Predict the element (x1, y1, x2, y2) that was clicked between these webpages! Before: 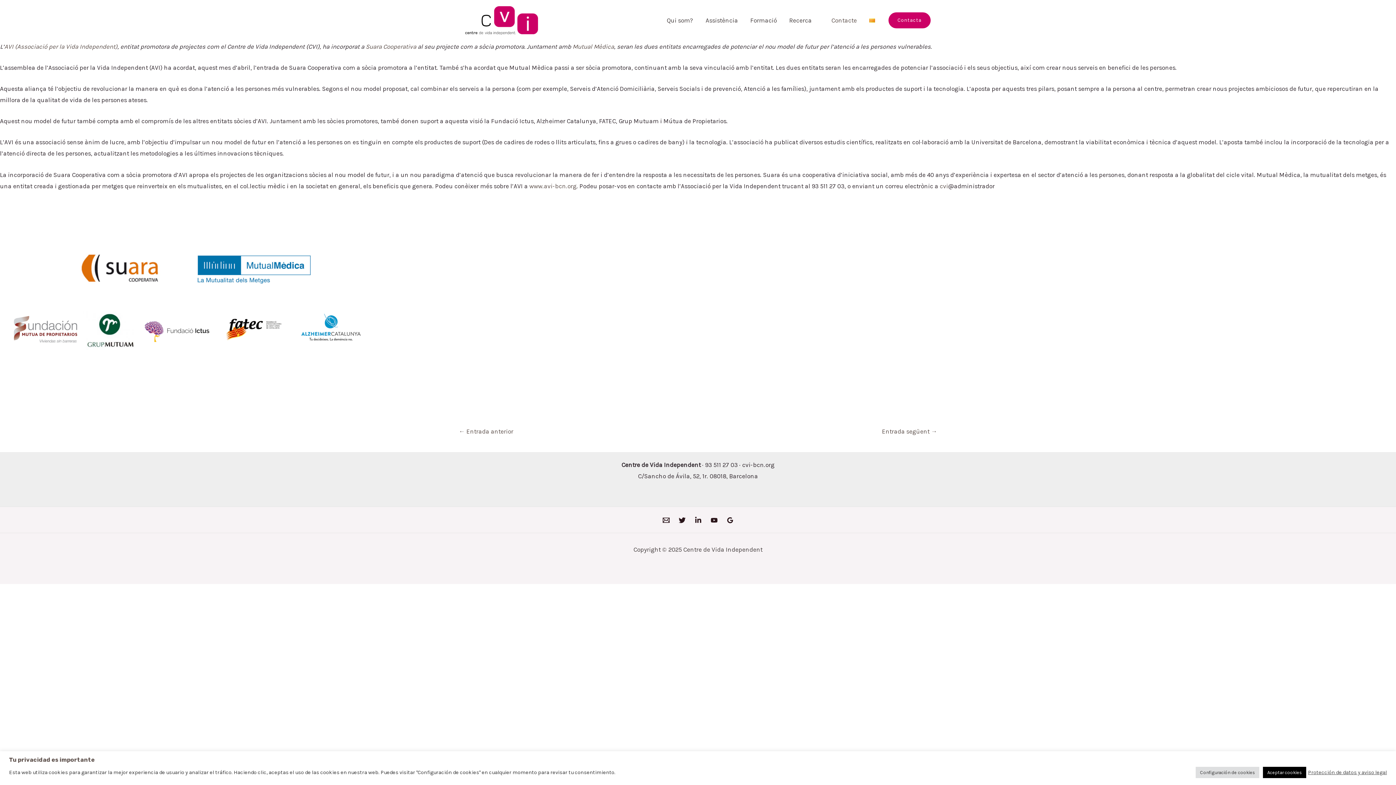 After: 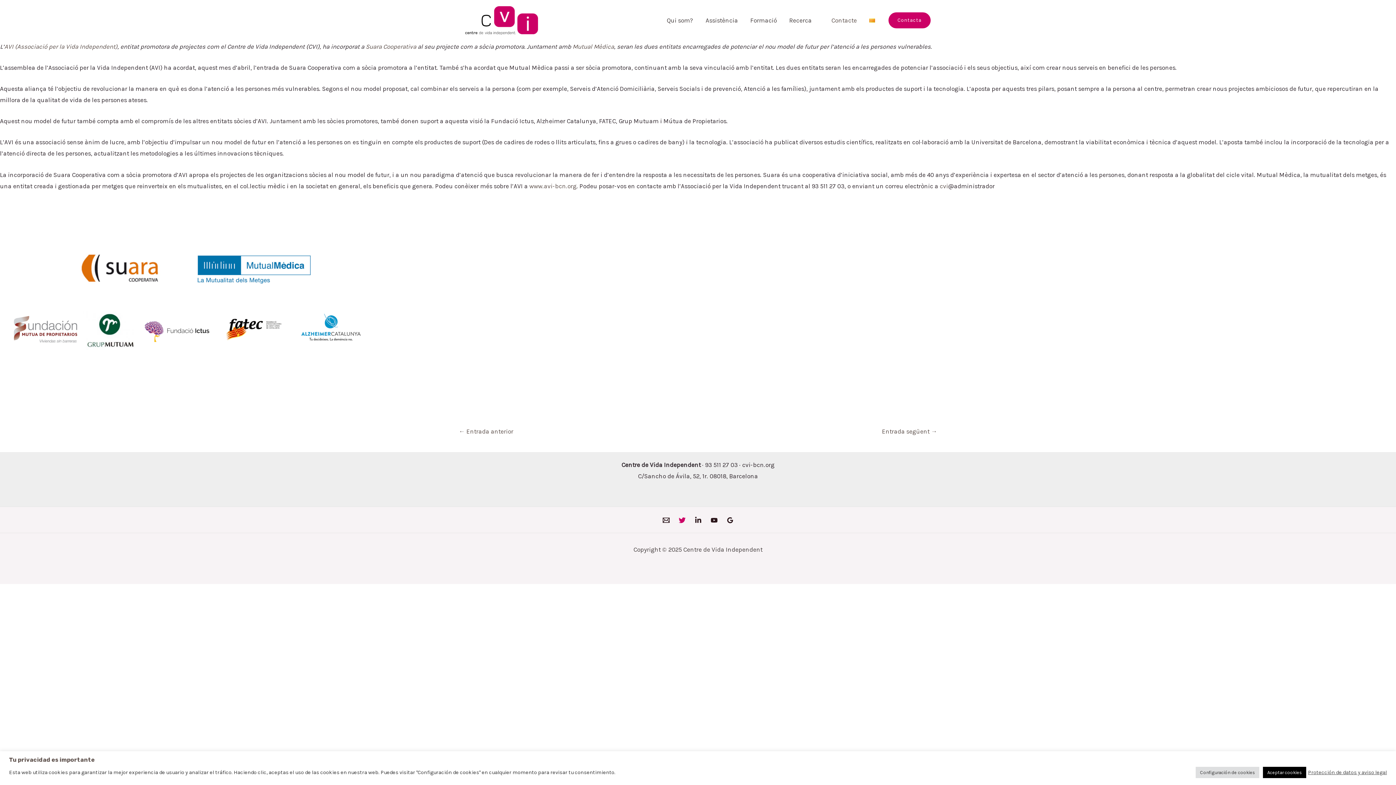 Action: bbox: (678, 517, 685, 524) label: Twitter